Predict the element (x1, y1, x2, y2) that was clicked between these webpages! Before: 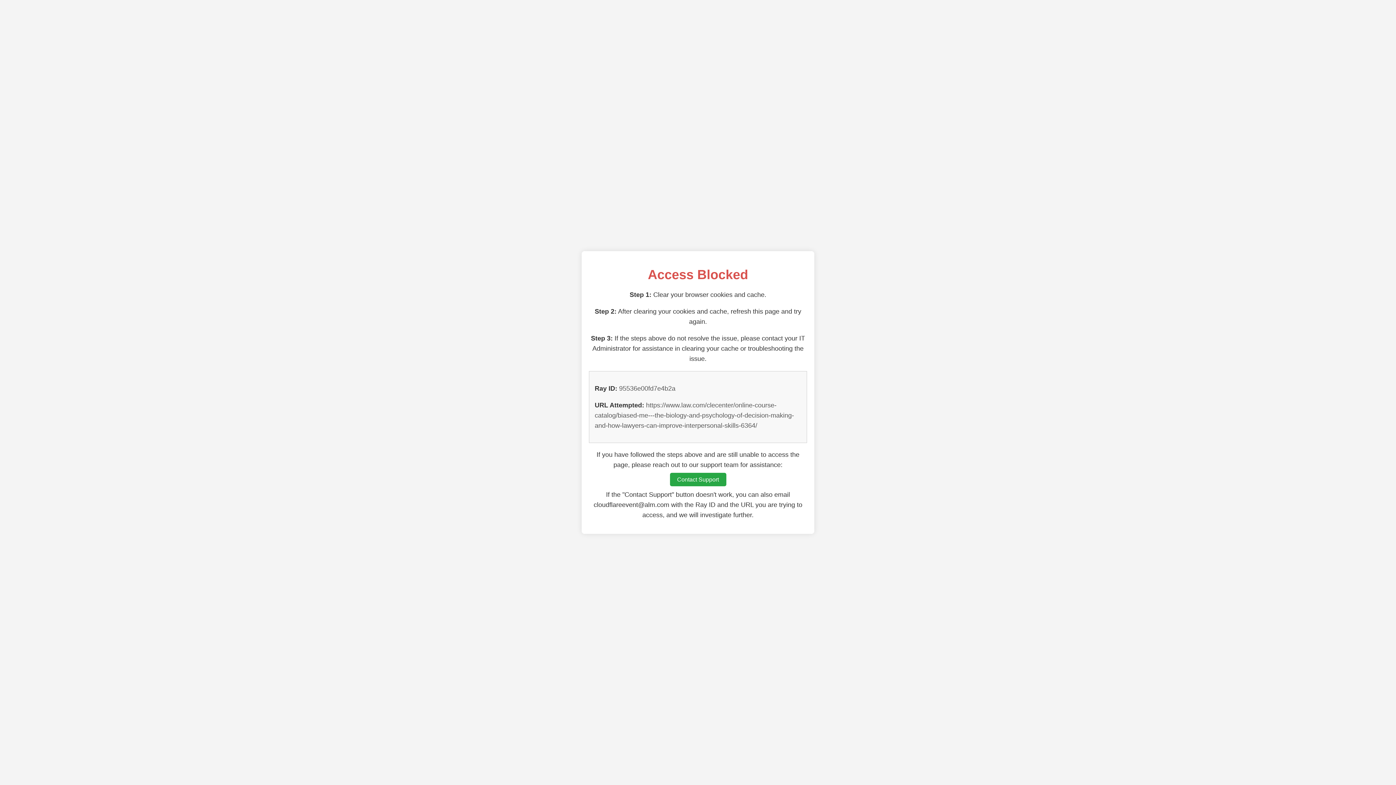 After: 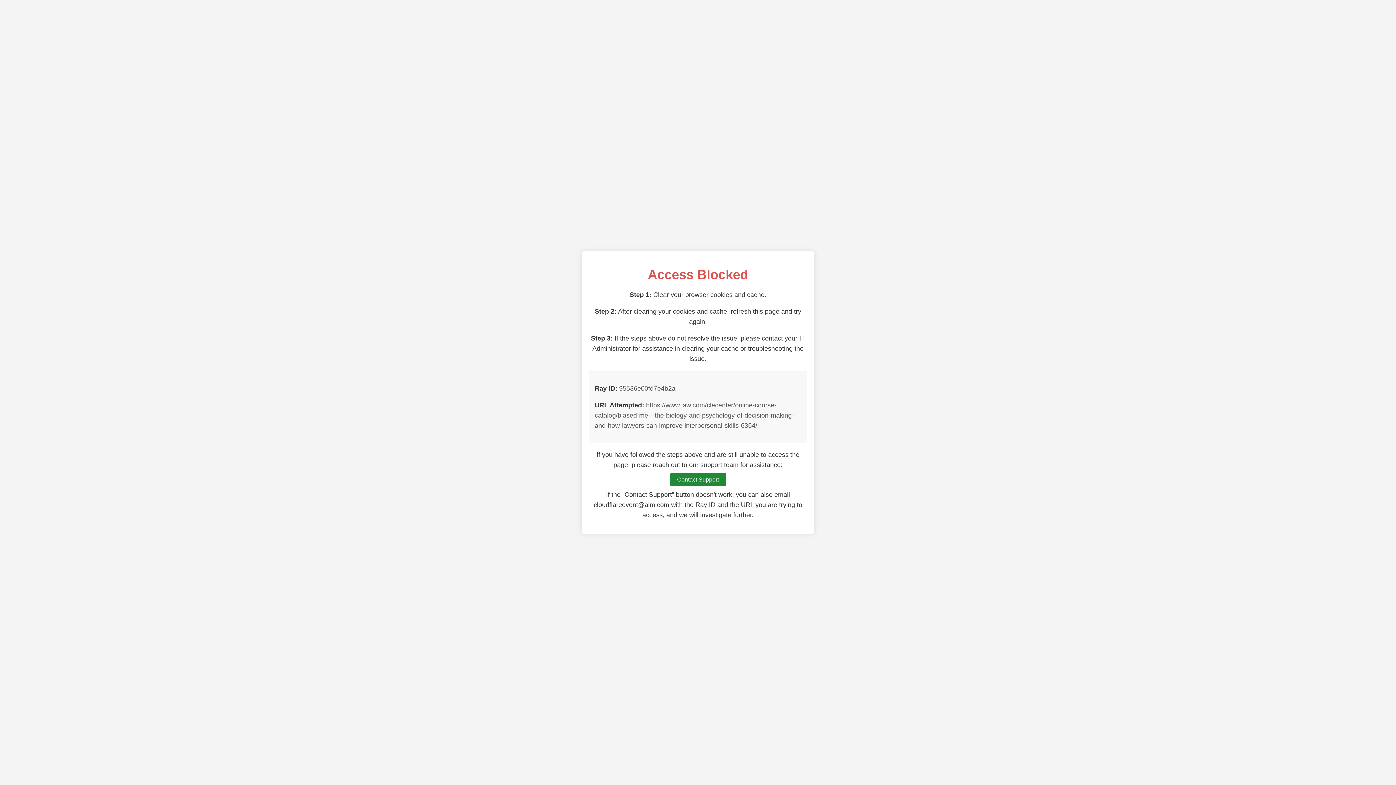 Action: label: Contact Support bbox: (670, 473, 726, 486)